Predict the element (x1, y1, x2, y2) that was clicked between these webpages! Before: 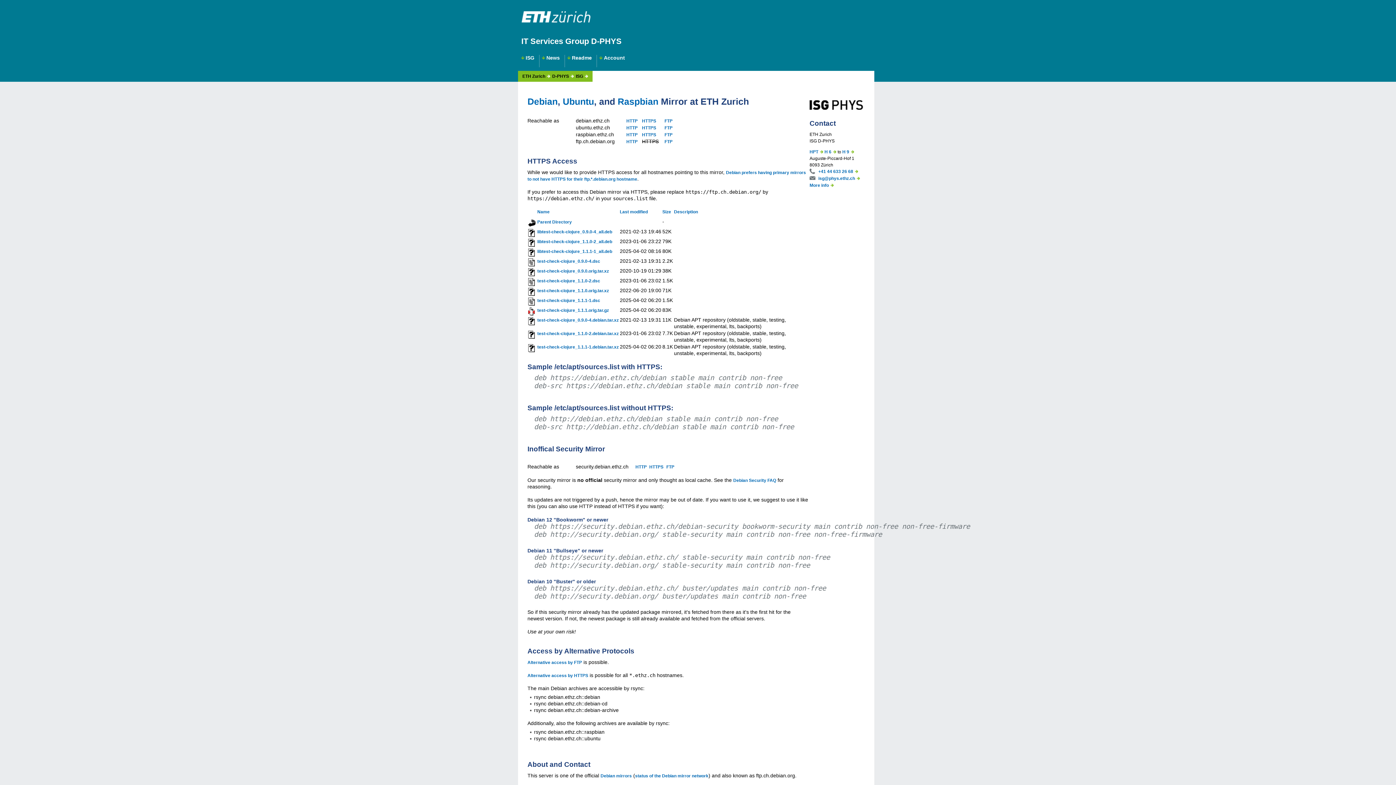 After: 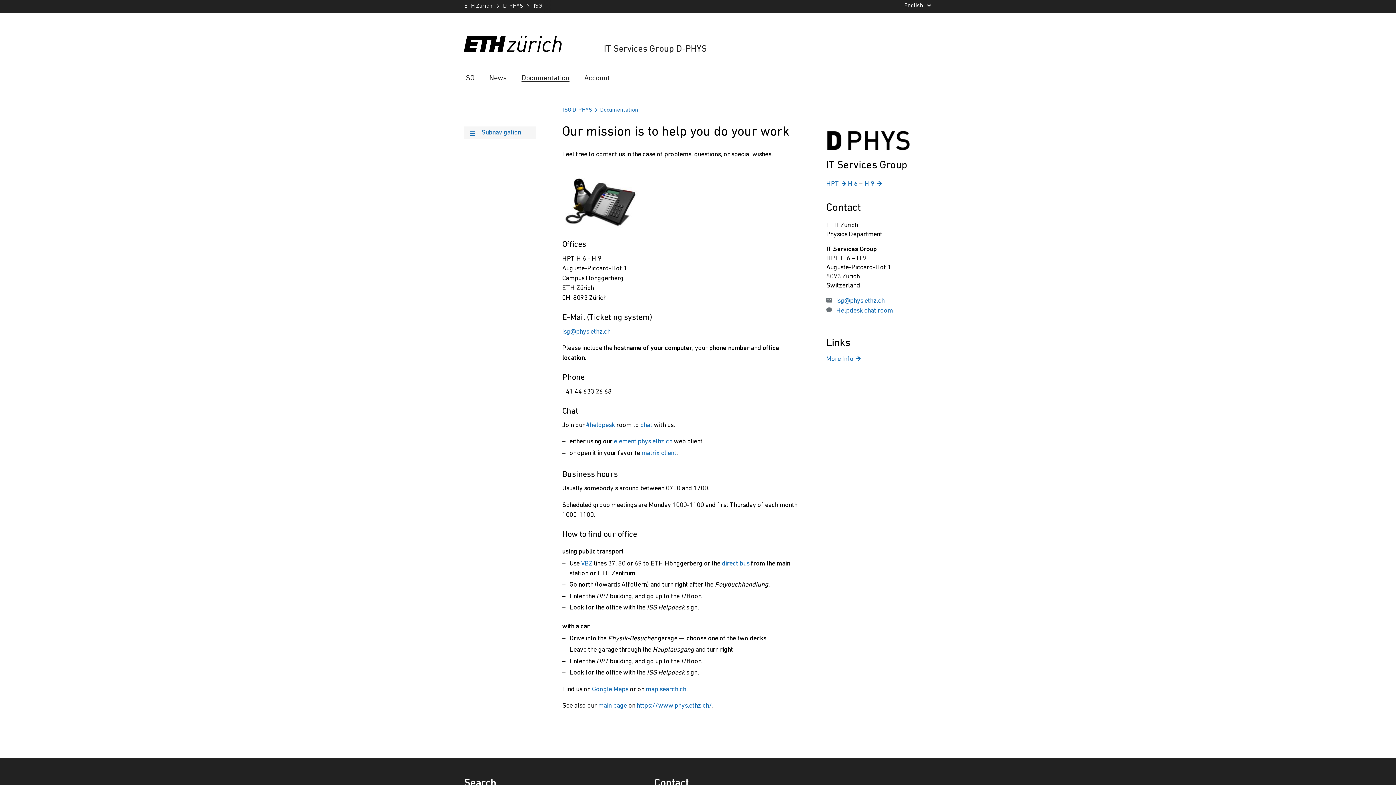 Action: label: More info bbox: (809, 182, 834, 188)